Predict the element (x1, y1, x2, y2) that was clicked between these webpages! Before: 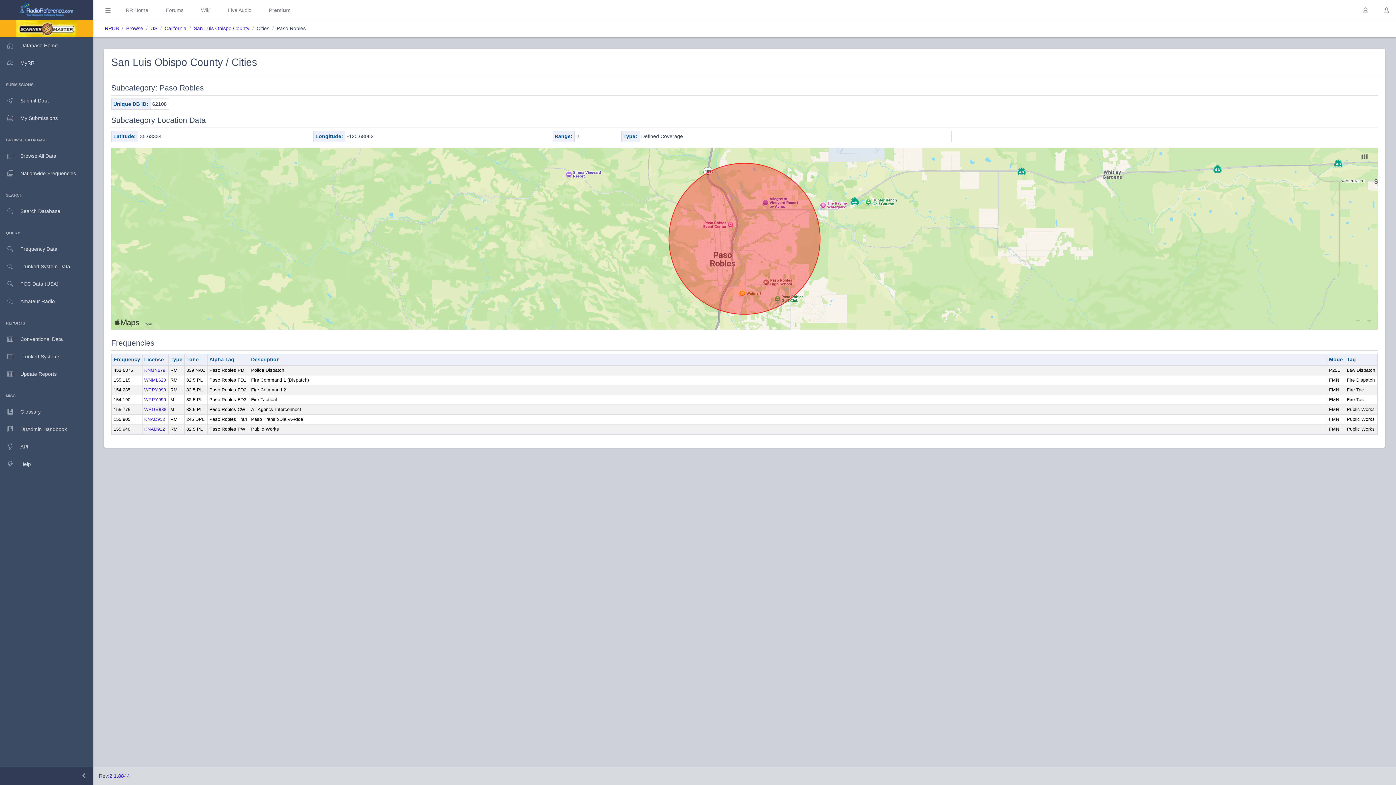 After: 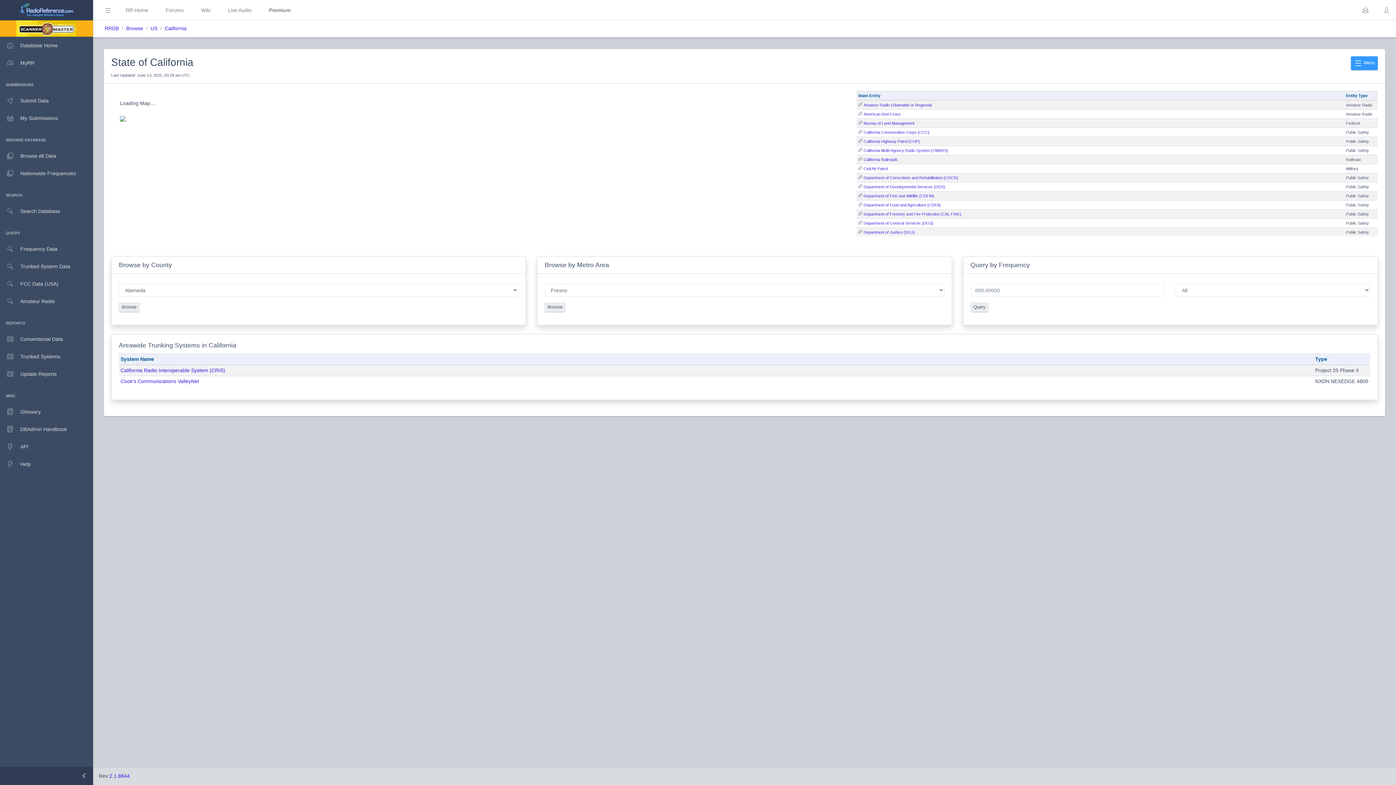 Action: label: California bbox: (164, 24, 186, 33)